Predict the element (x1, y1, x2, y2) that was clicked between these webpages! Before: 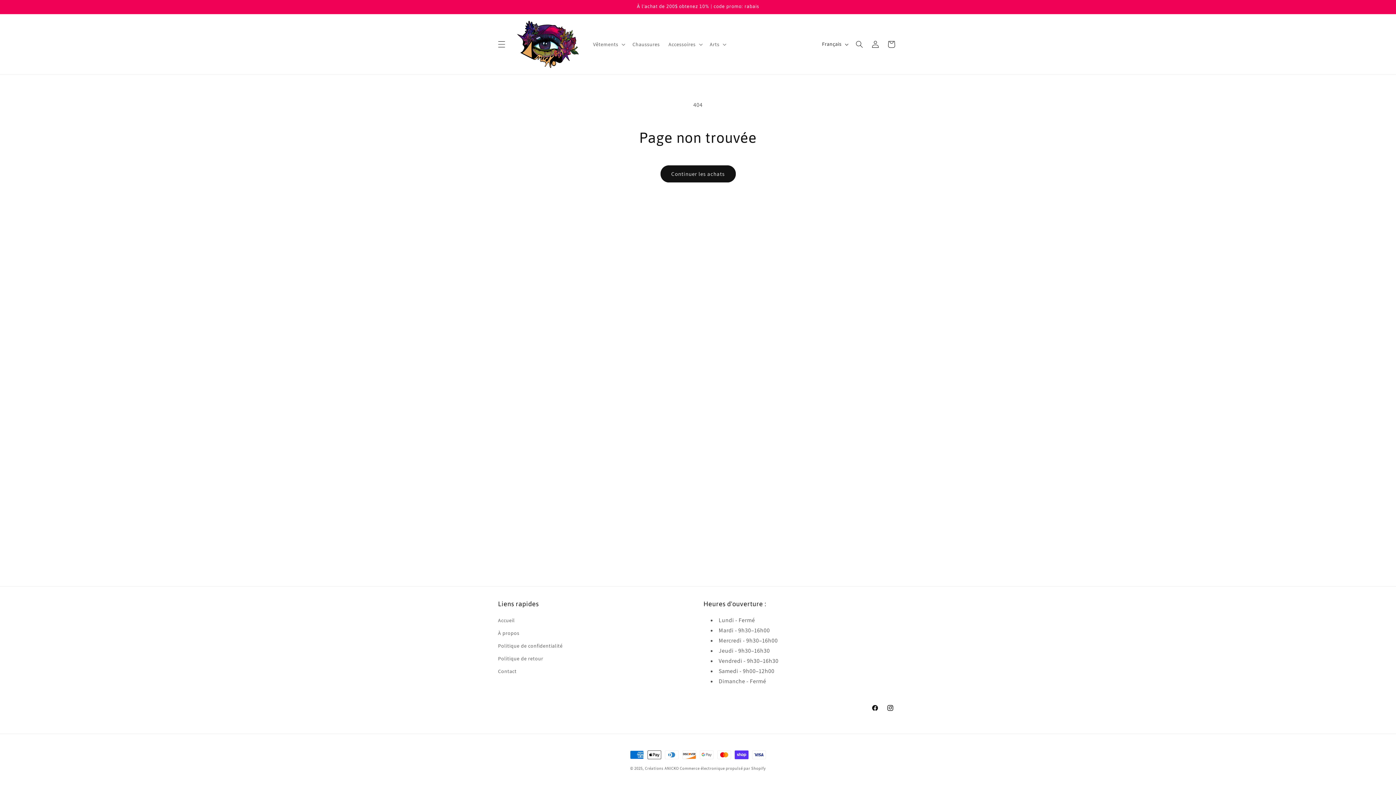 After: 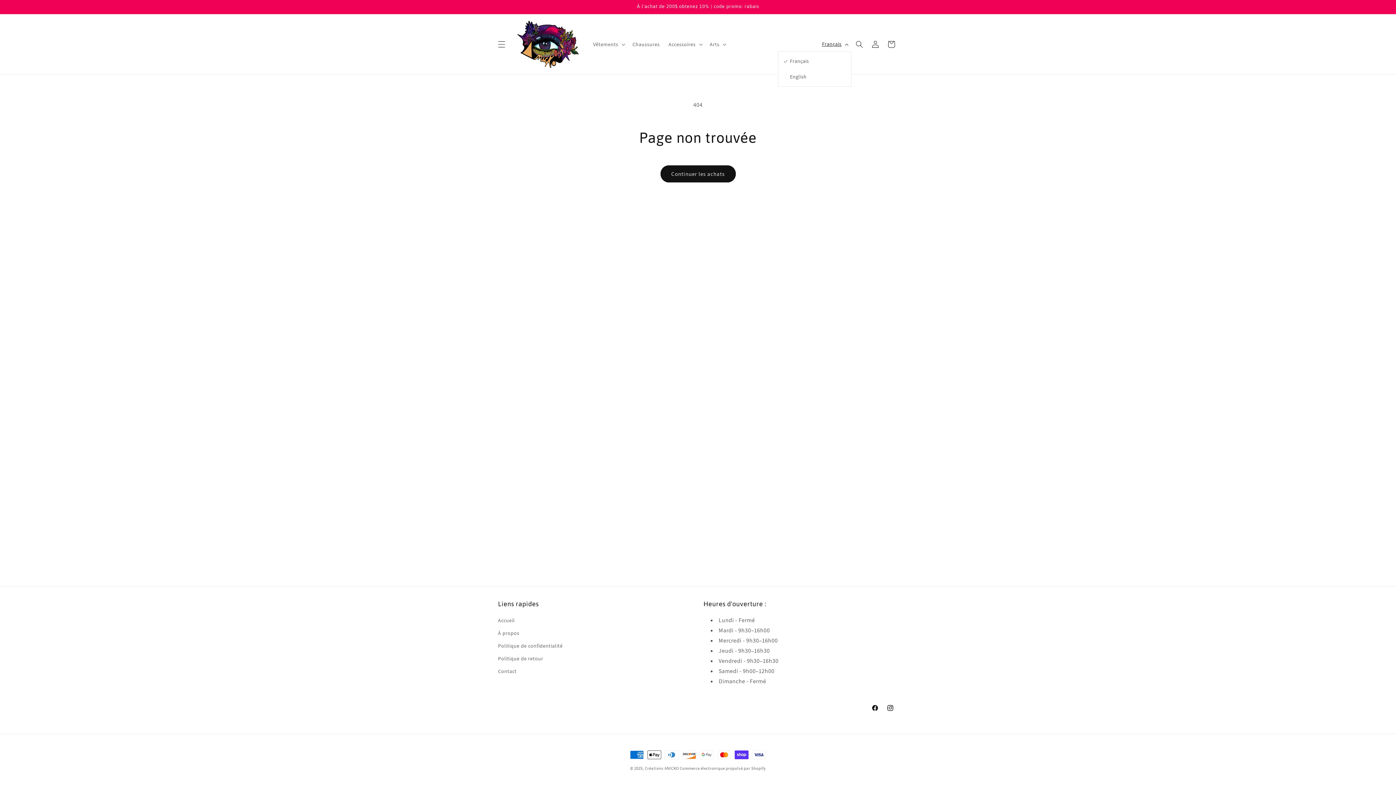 Action: bbox: (817, 37, 851, 51) label: Français